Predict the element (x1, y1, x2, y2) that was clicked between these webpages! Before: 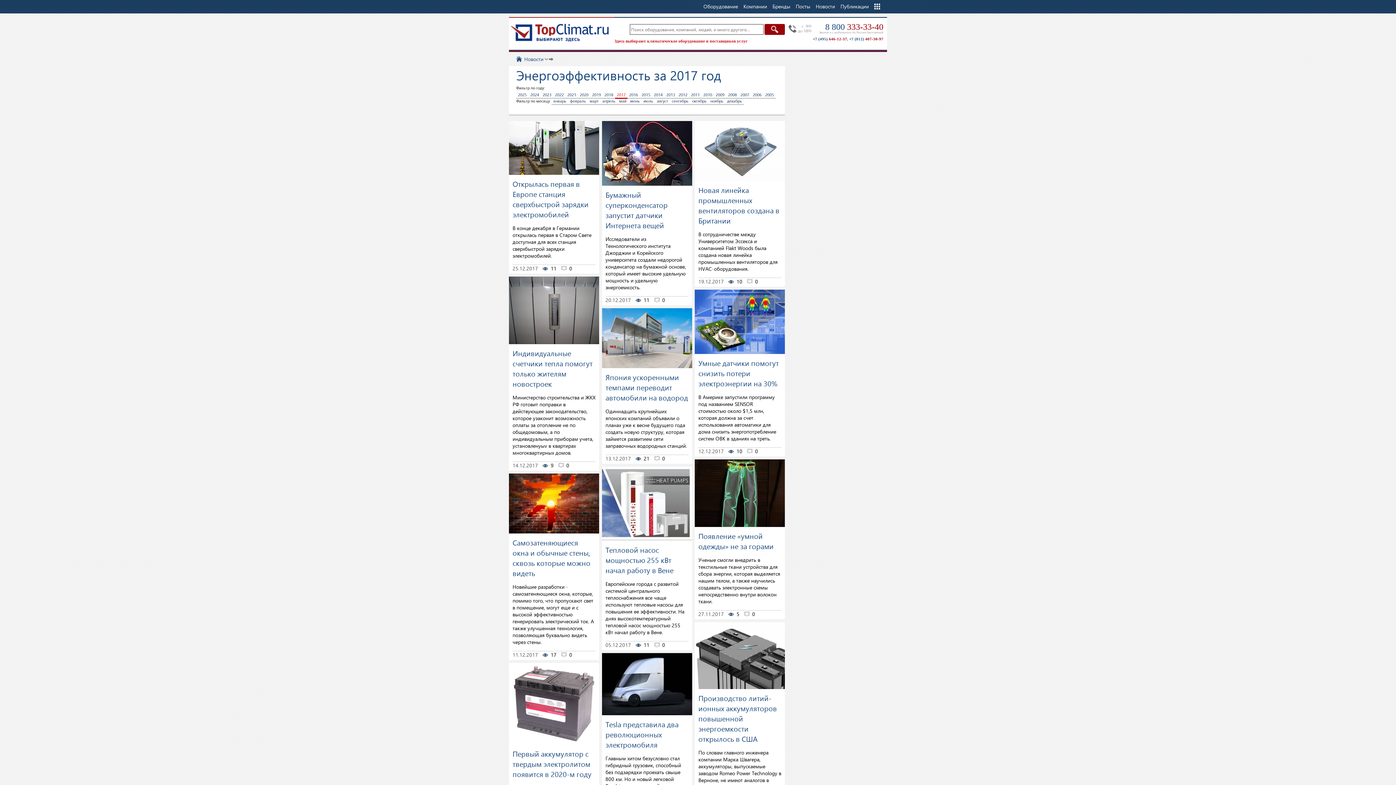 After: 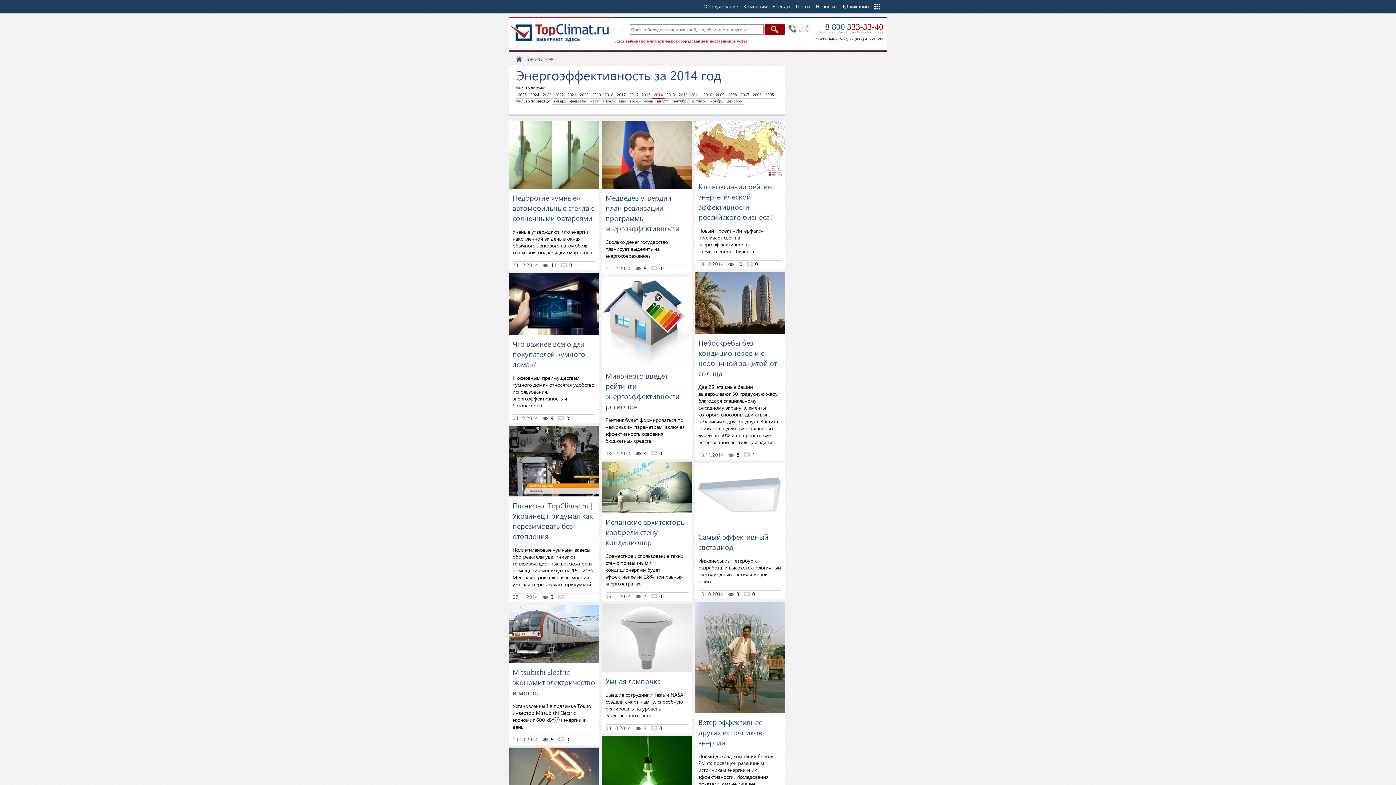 Action: label: 2014 bbox: (652, 91, 664, 98)